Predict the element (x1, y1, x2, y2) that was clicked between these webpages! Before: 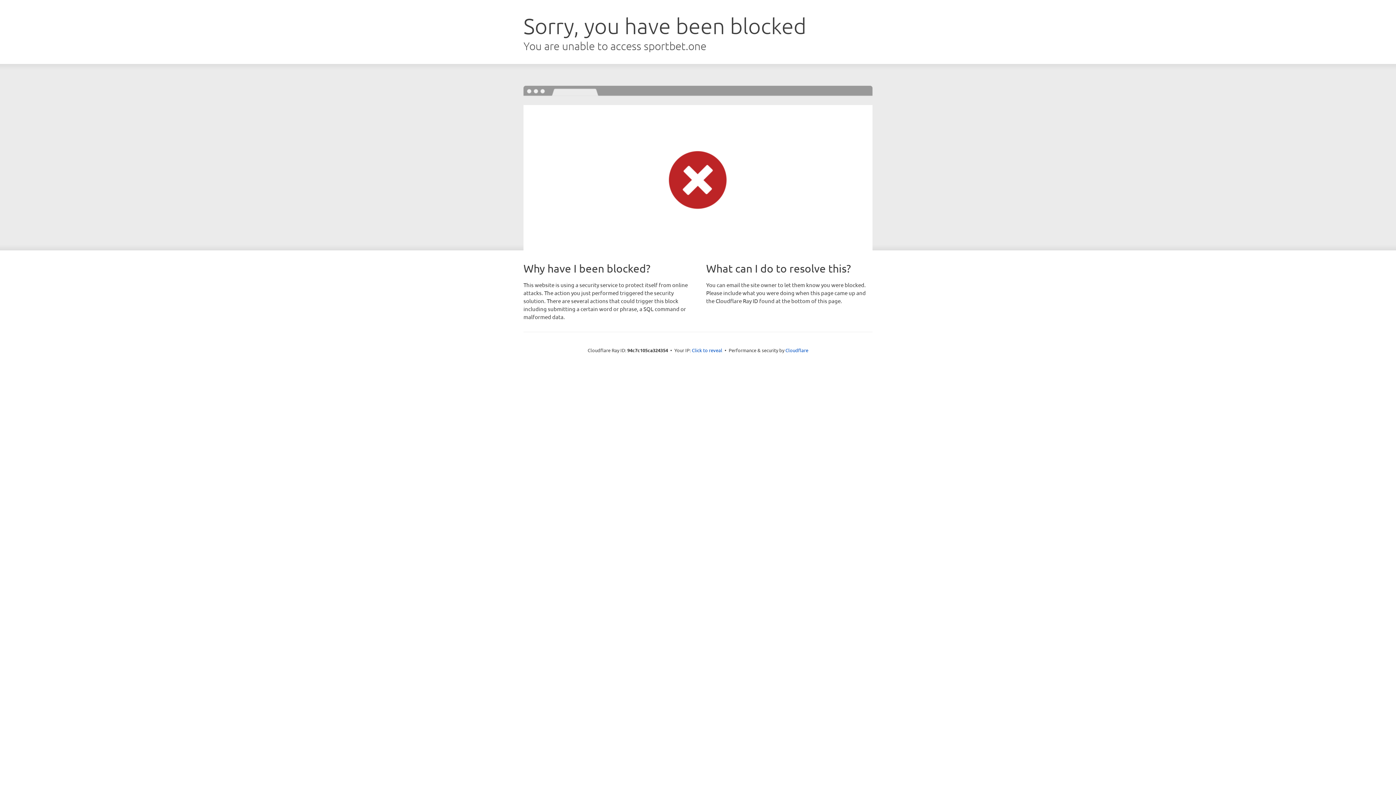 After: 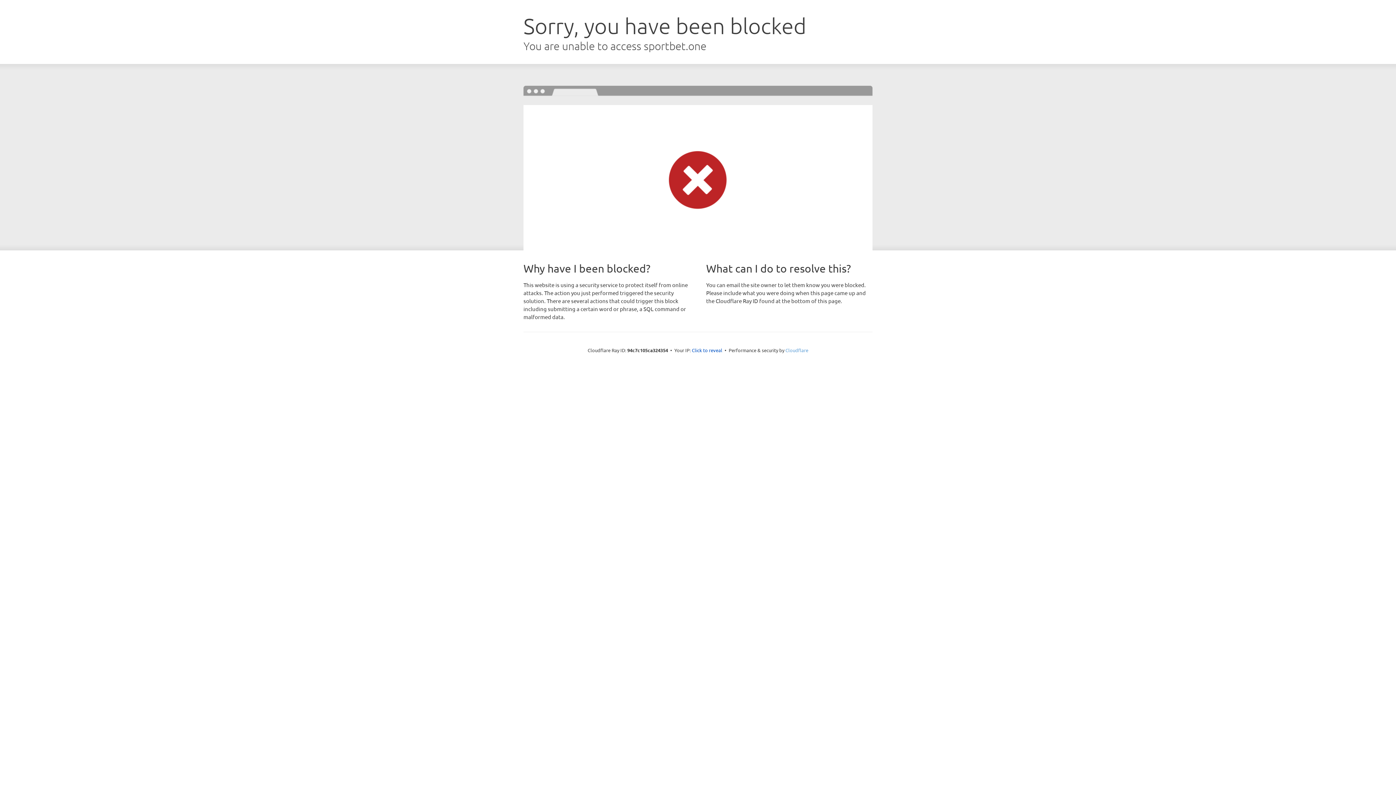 Action: bbox: (785, 347, 808, 353) label: Cloudflare